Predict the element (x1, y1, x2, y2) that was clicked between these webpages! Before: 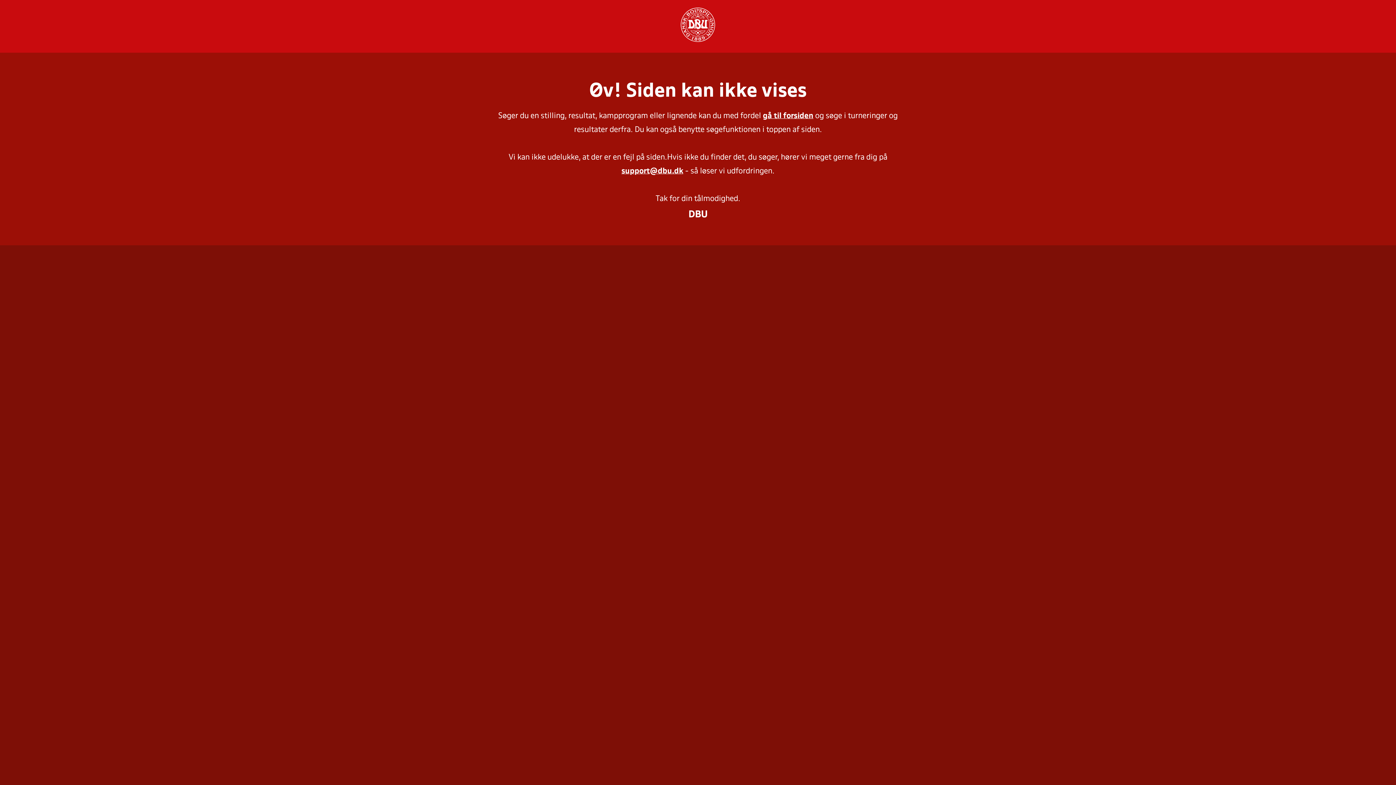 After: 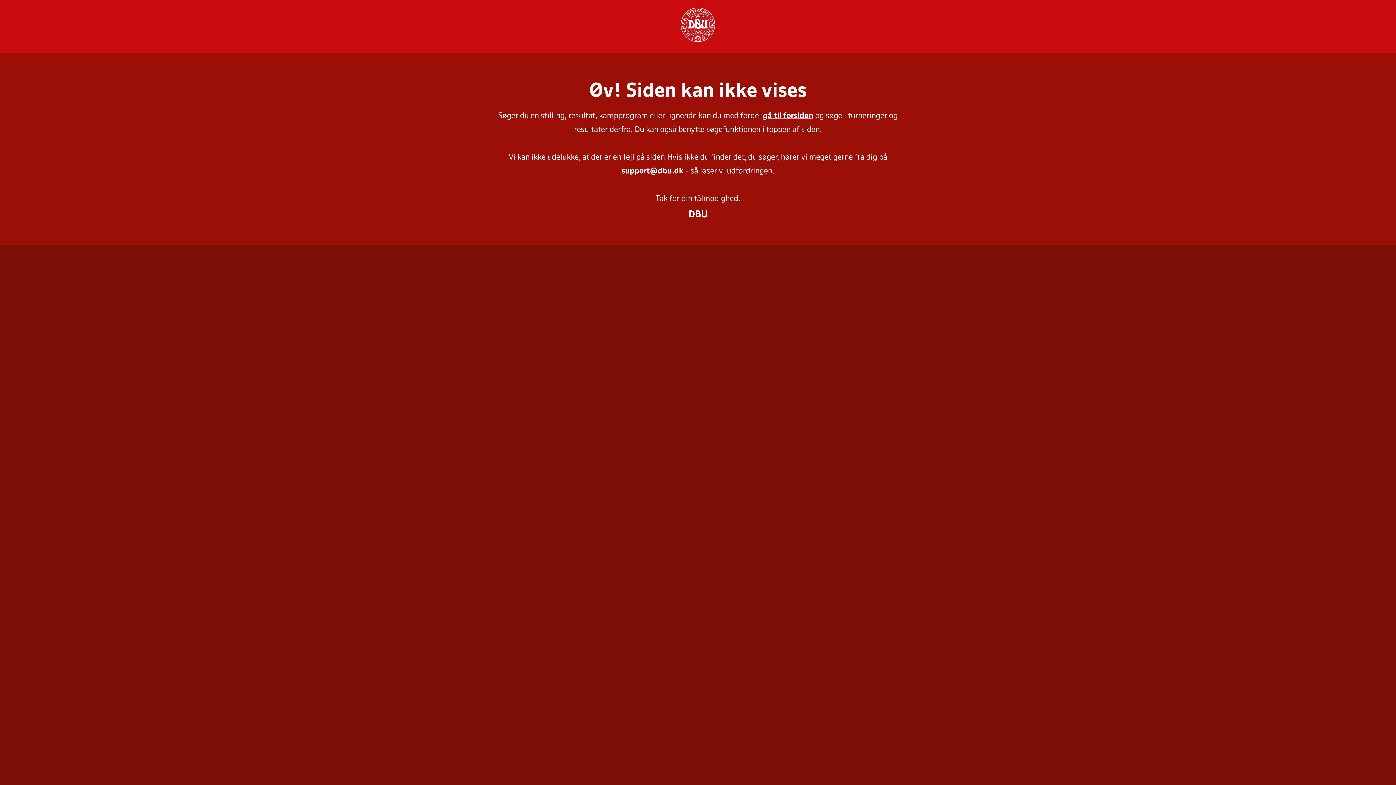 Action: bbox: (621, 168, 683, 174) label: support@dbu.dk